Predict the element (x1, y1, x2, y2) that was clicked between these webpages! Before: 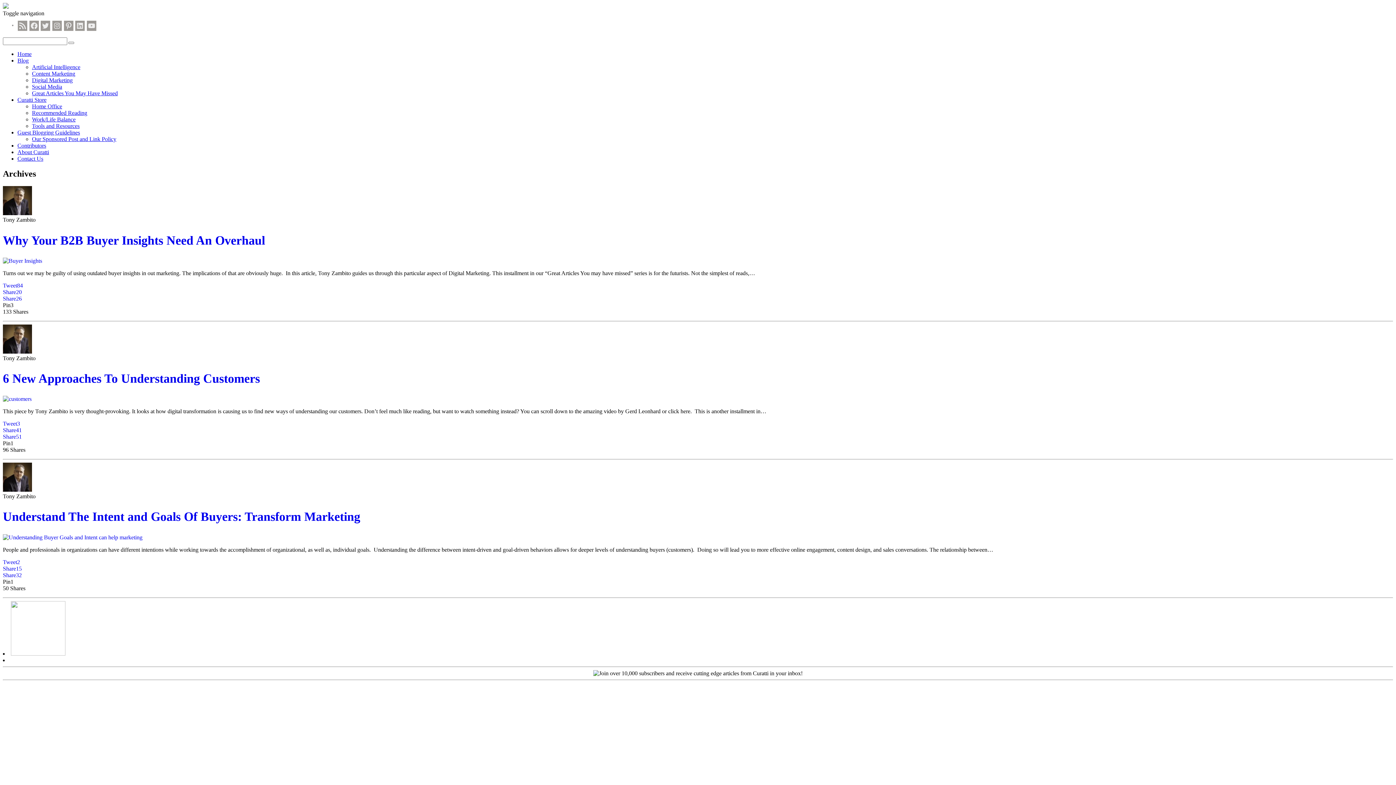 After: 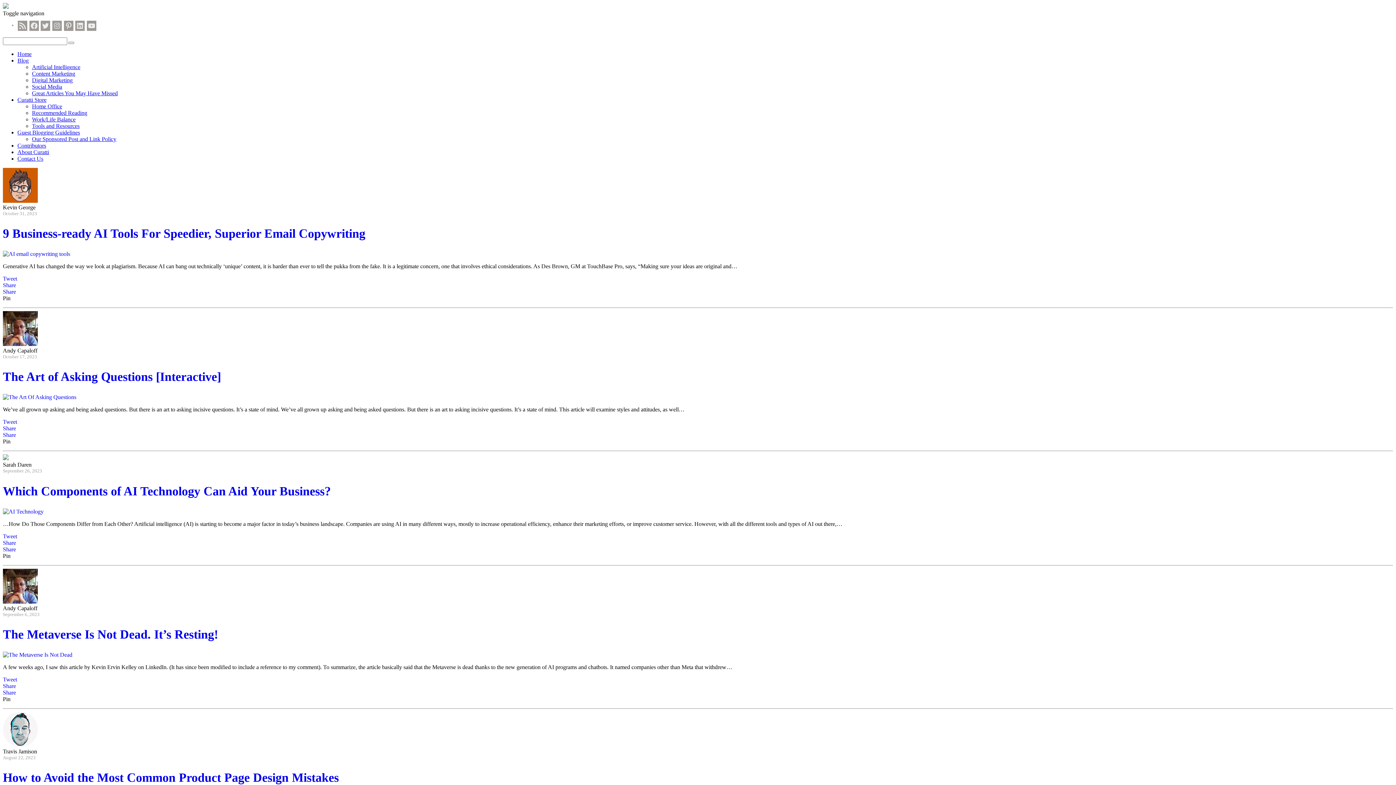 Action: bbox: (17, 57, 28, 63) label: Blog